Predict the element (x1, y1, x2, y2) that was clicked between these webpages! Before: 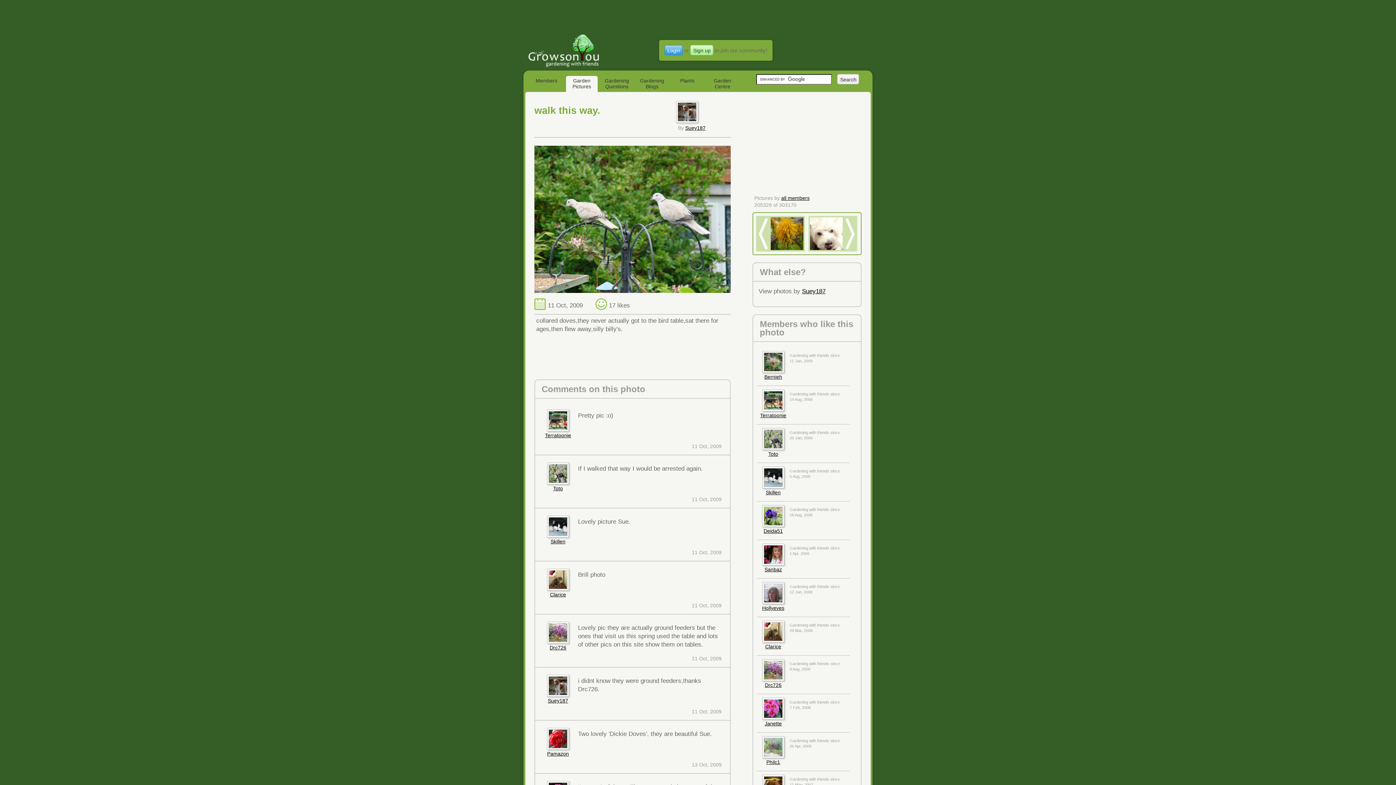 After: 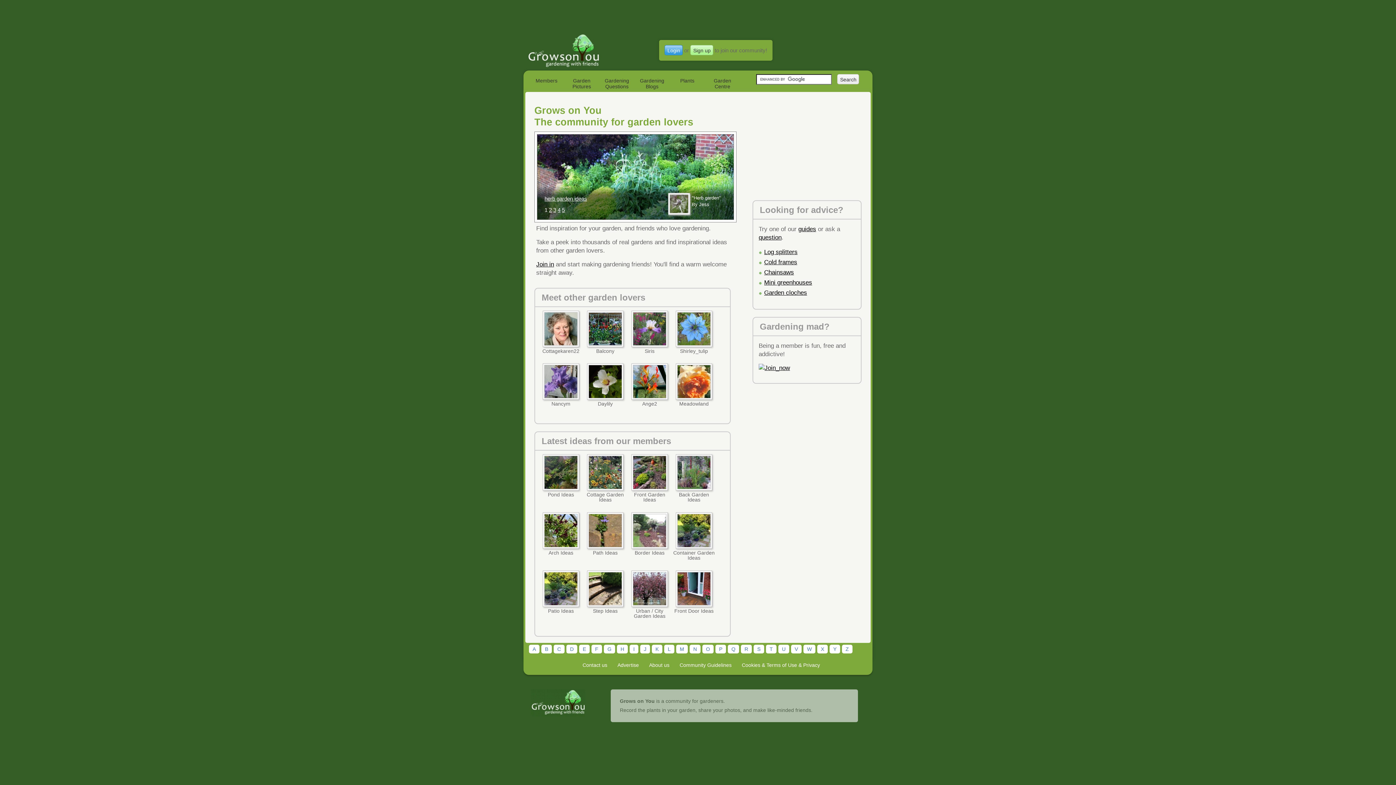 Action: bbox: (527, 64, 600, 70)